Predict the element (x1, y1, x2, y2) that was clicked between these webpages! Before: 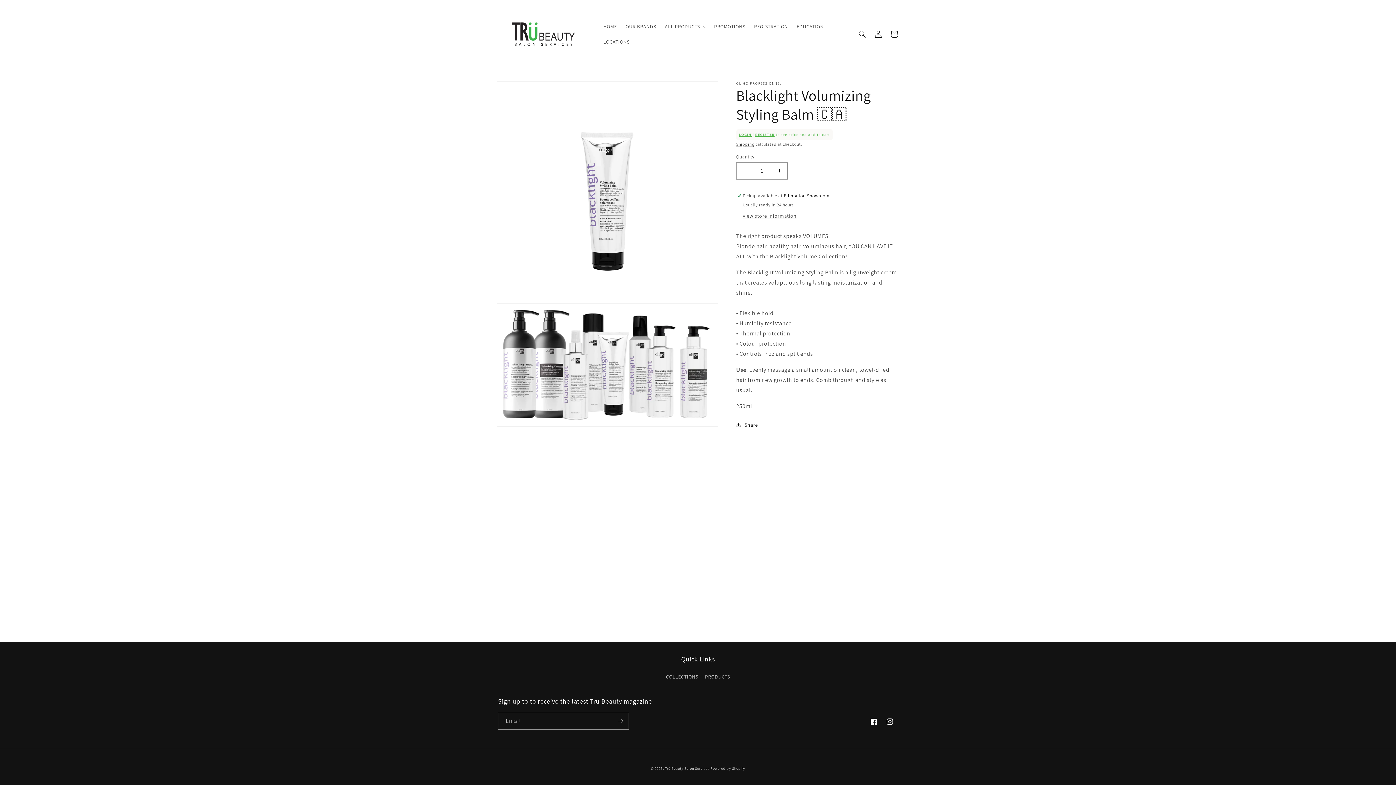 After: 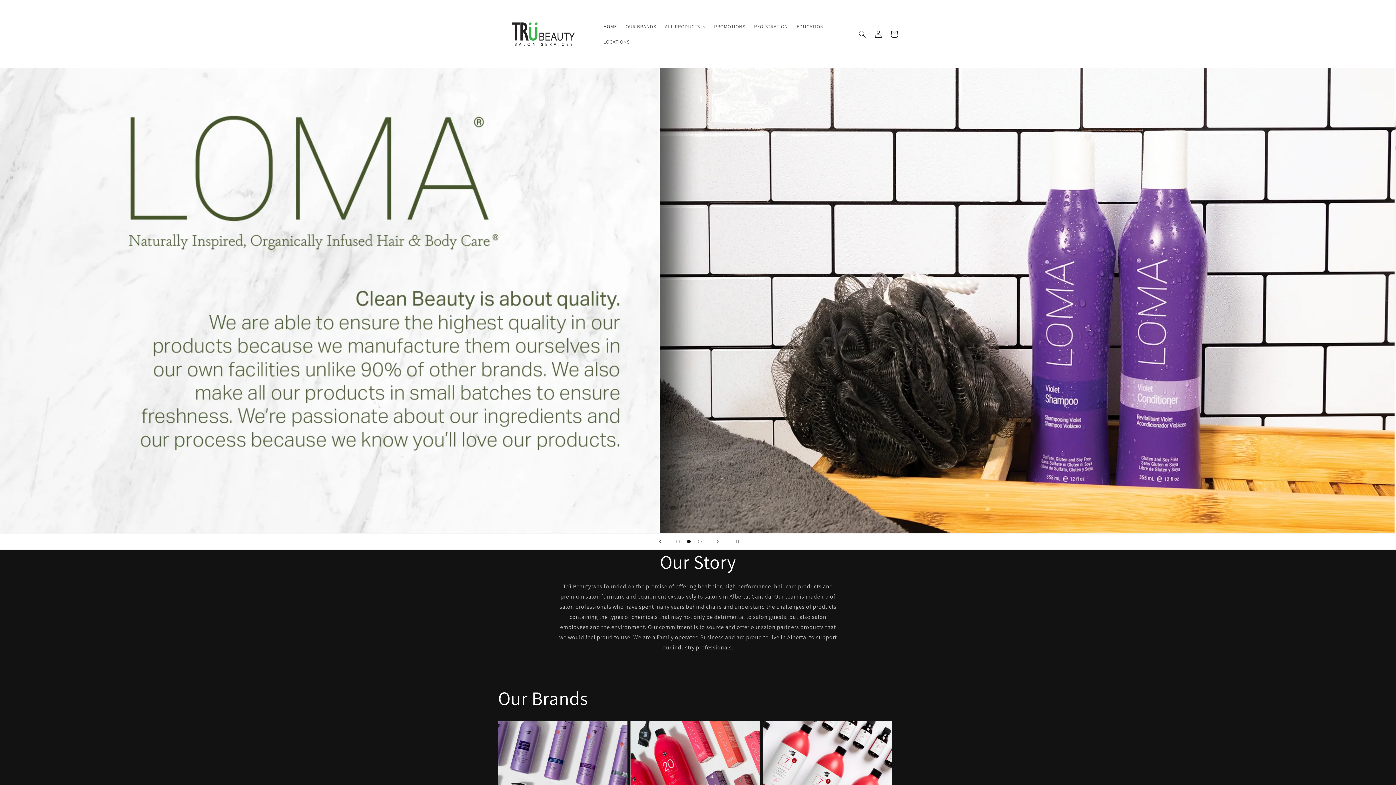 Action: label: Trü Beauty Salon Services bbox: (665, 766, 709, 771)